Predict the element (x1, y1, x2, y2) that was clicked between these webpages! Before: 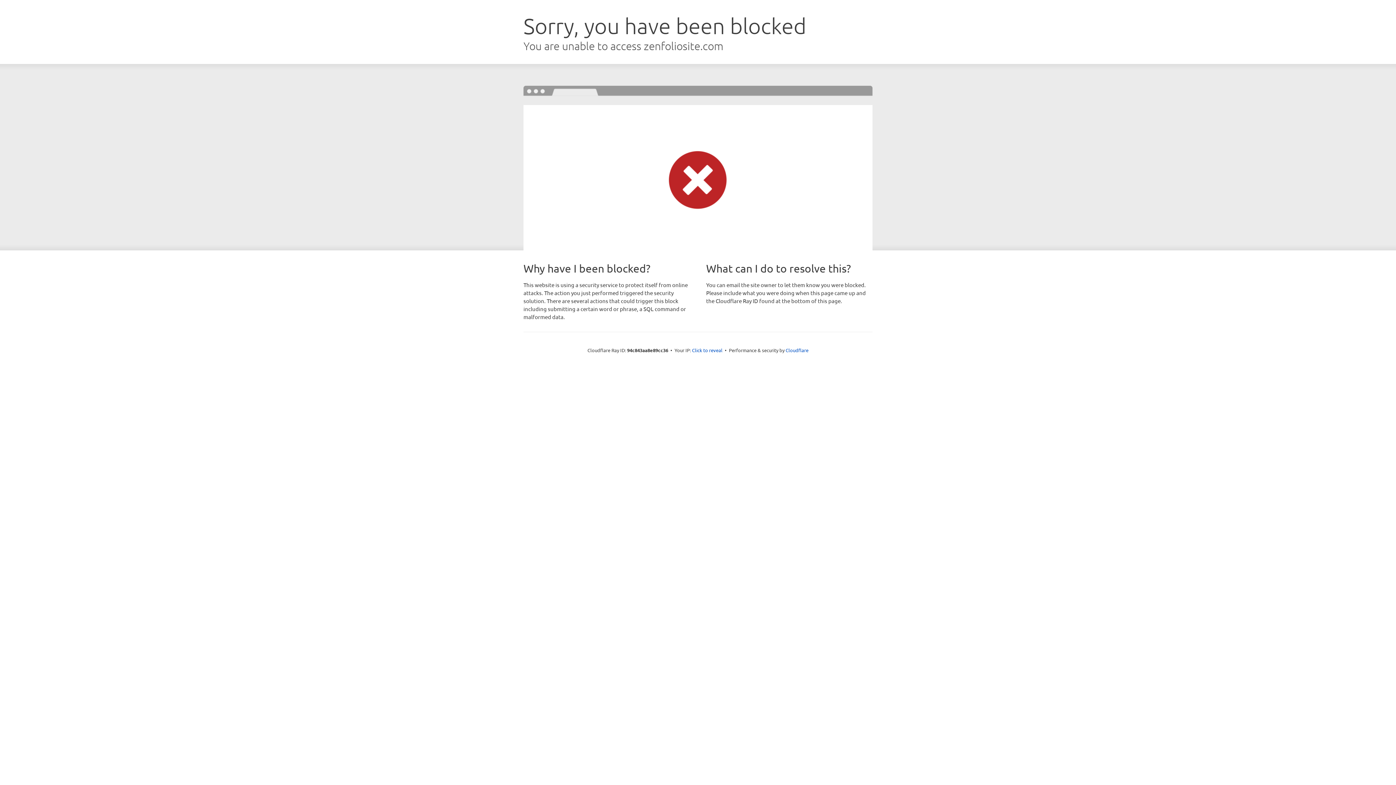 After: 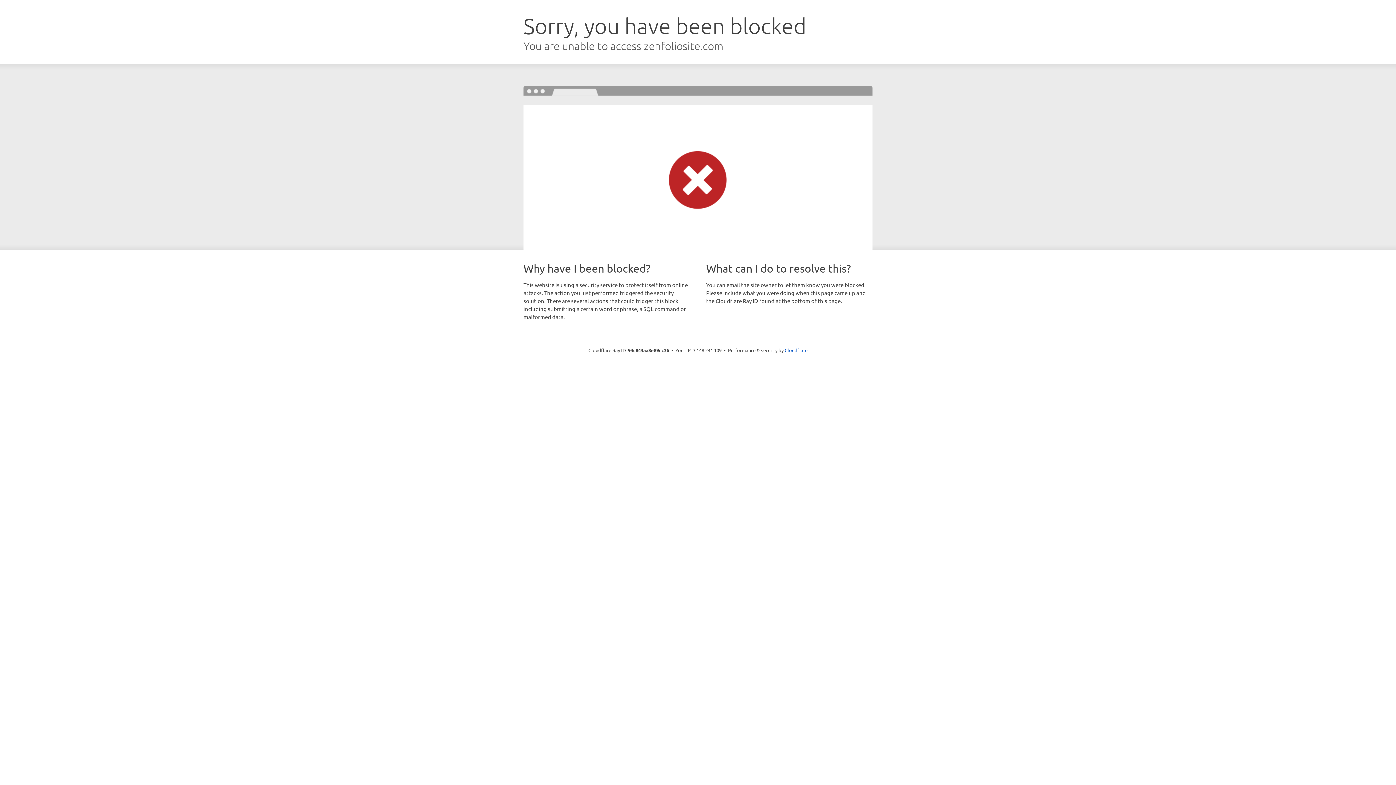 Action: label: Click to reveal bbox: (692, 346, 722, 353)